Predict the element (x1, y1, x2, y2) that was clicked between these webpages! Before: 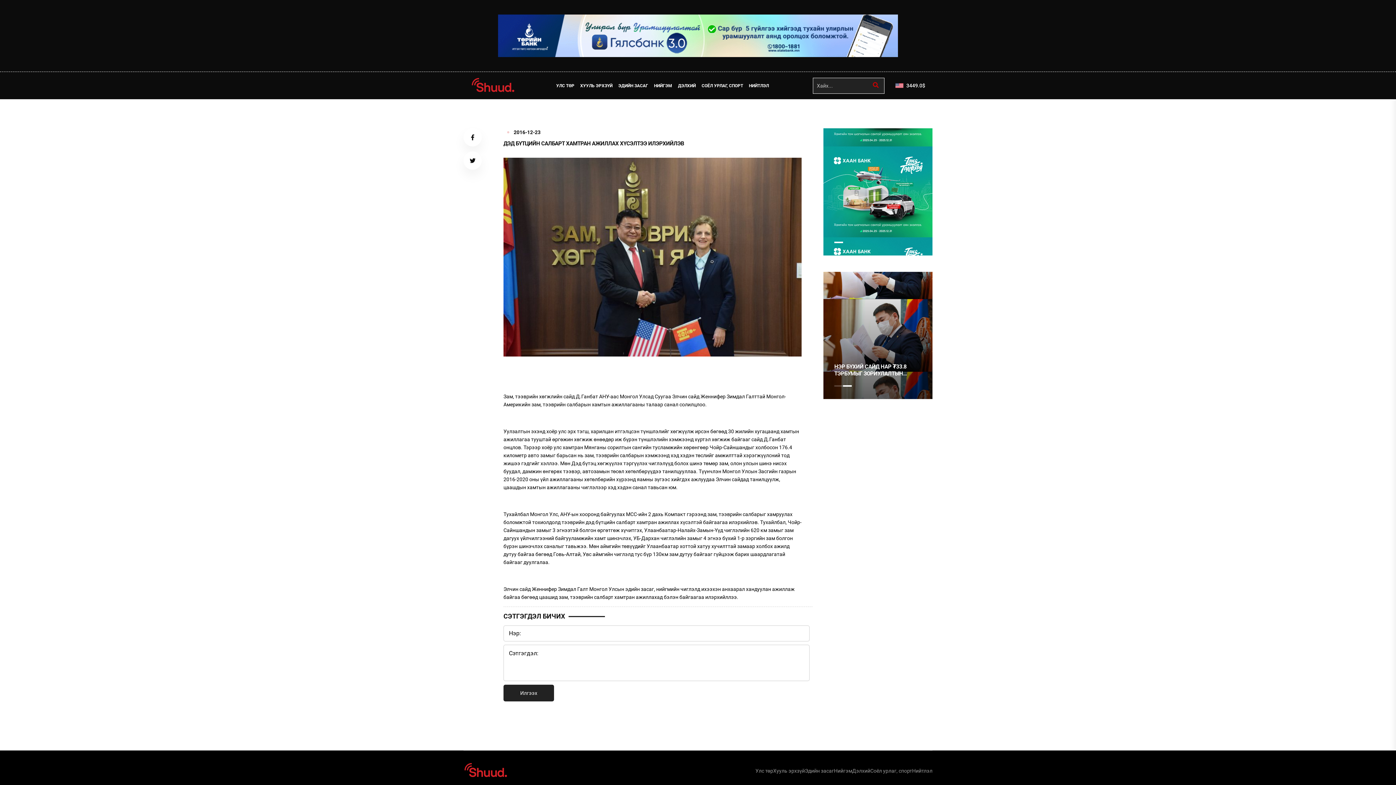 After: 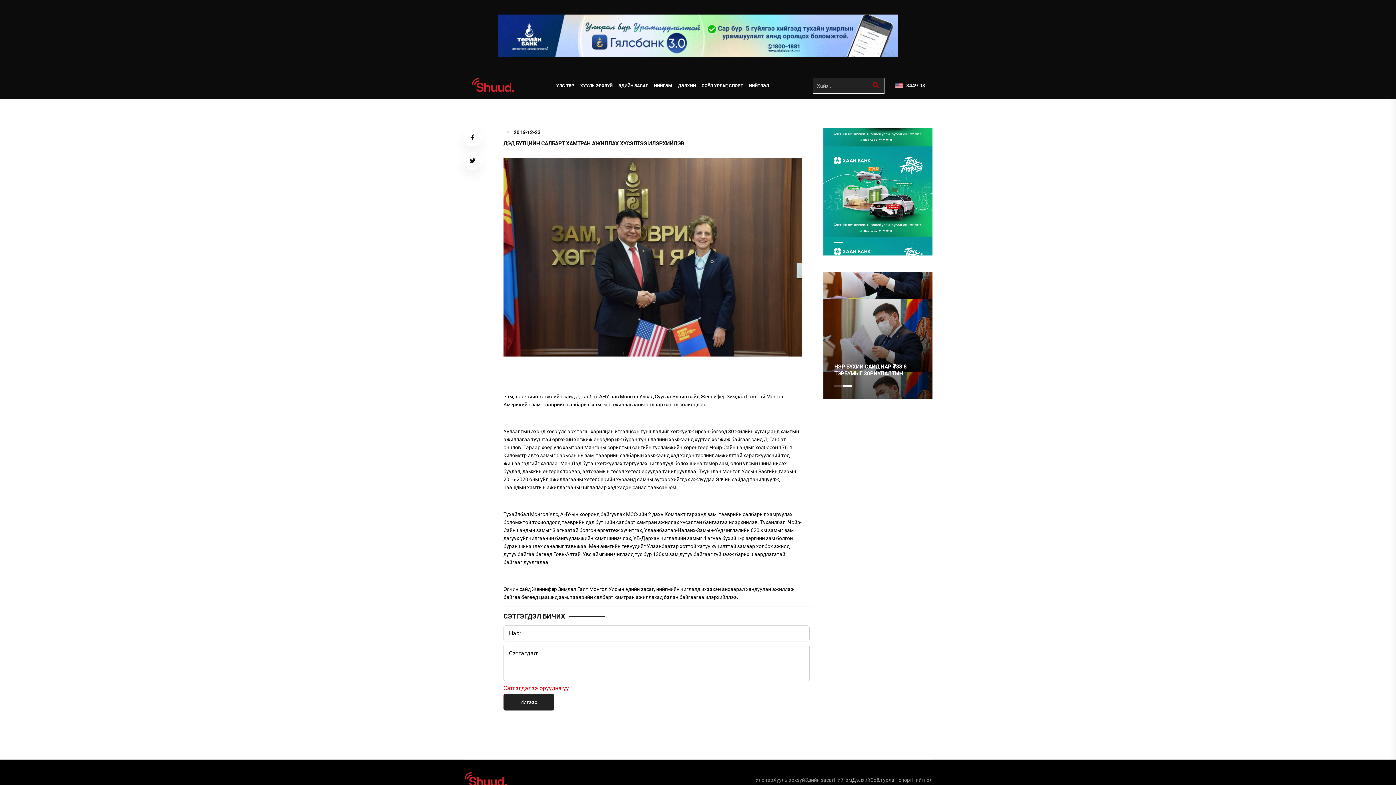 Action: bbox: (503, 685, 554, 701) label: Илгээх